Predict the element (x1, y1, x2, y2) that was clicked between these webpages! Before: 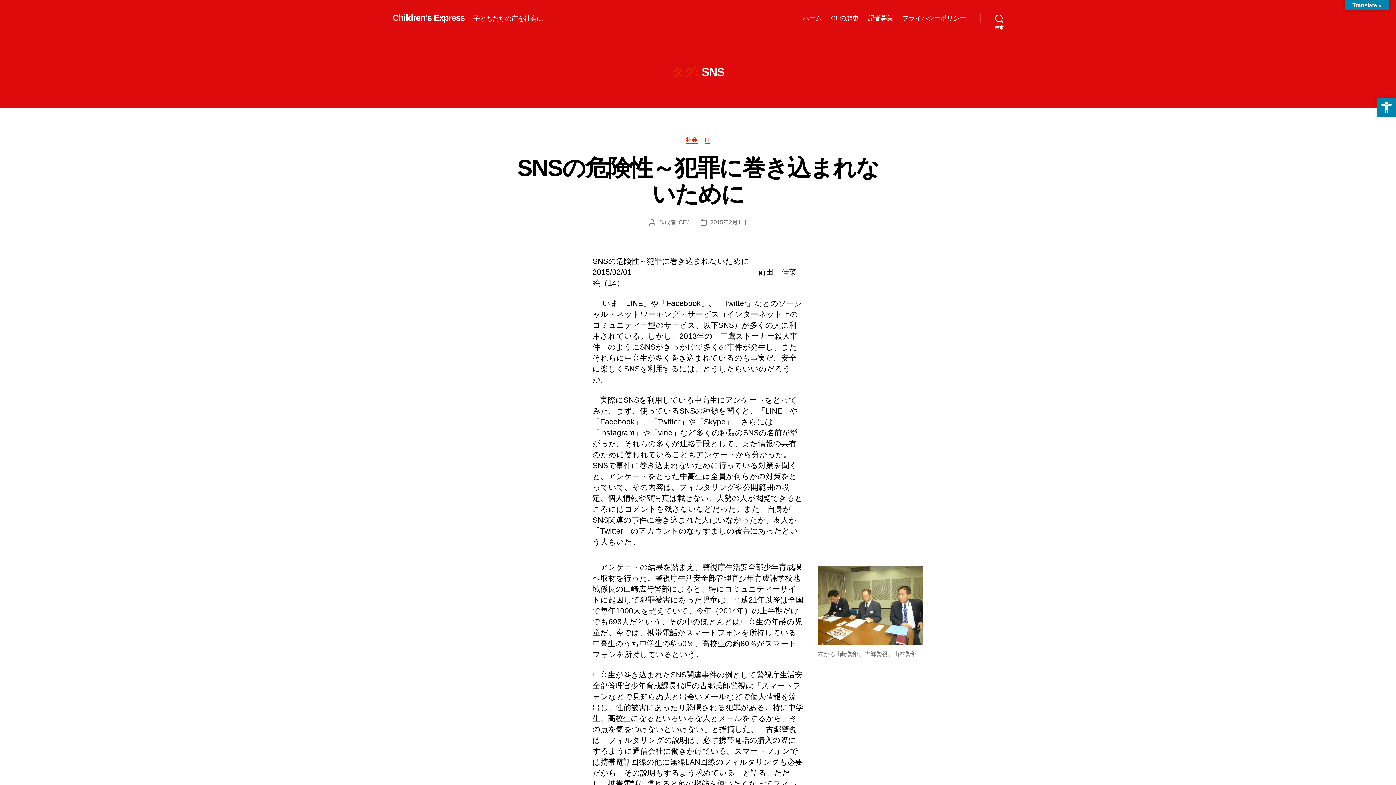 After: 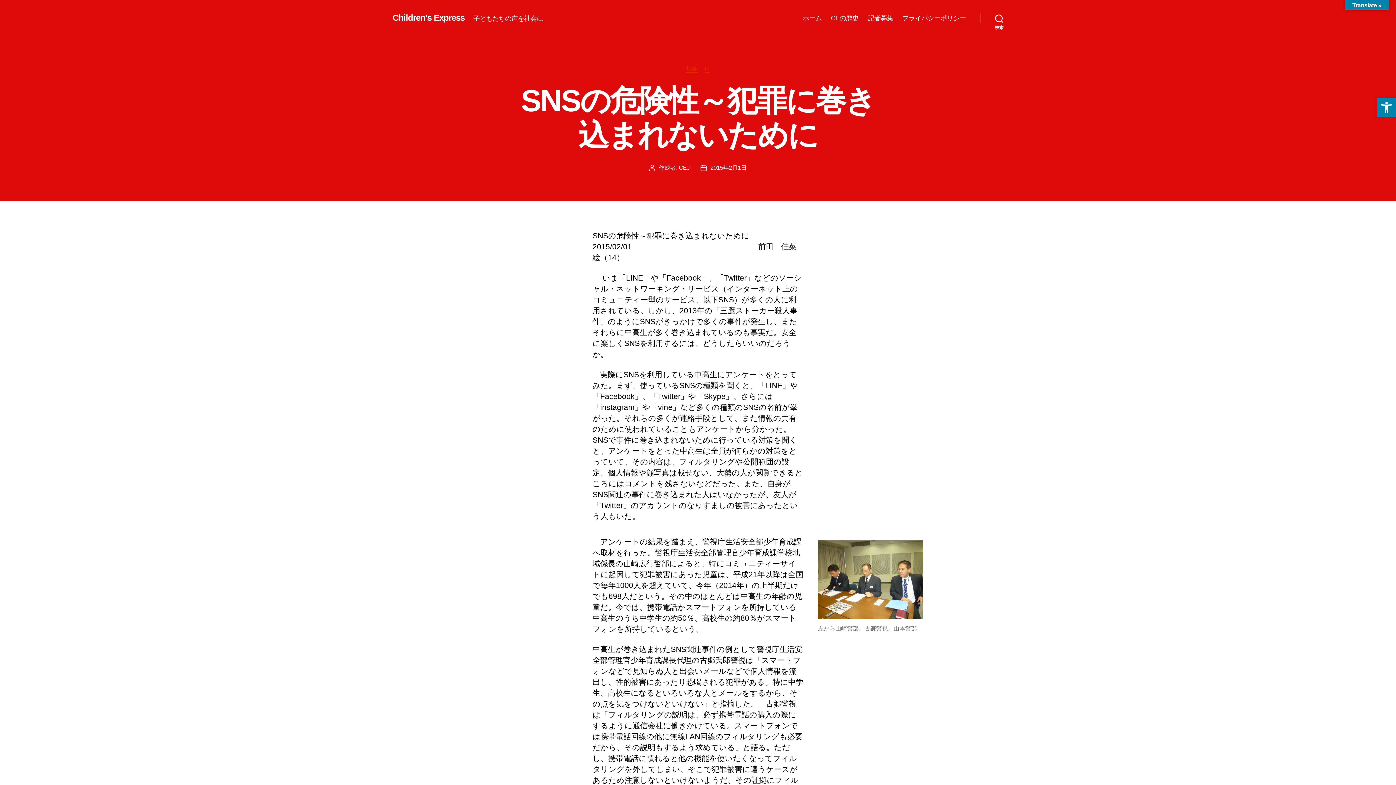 Action: label: 2015年2月1日 bbox: (710, 219, 746, 225)